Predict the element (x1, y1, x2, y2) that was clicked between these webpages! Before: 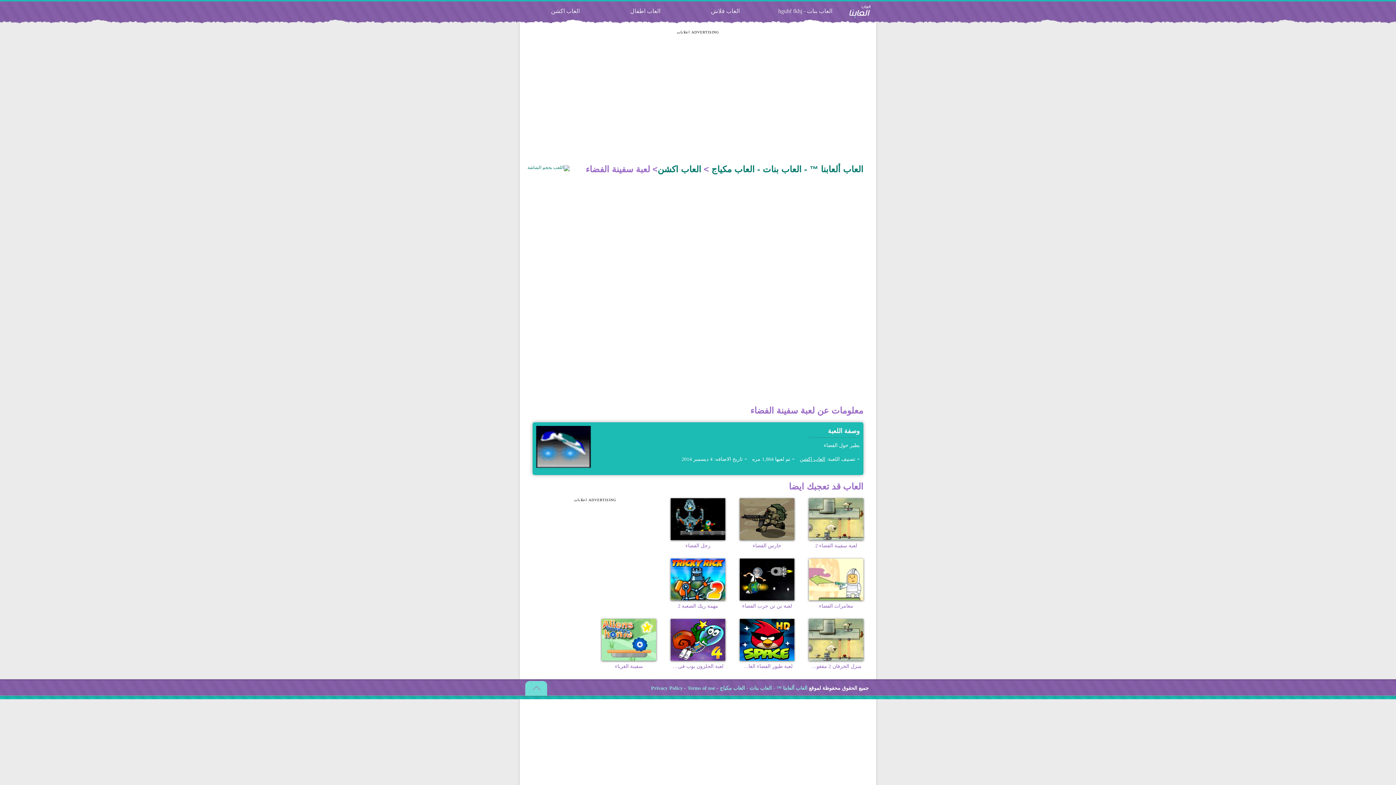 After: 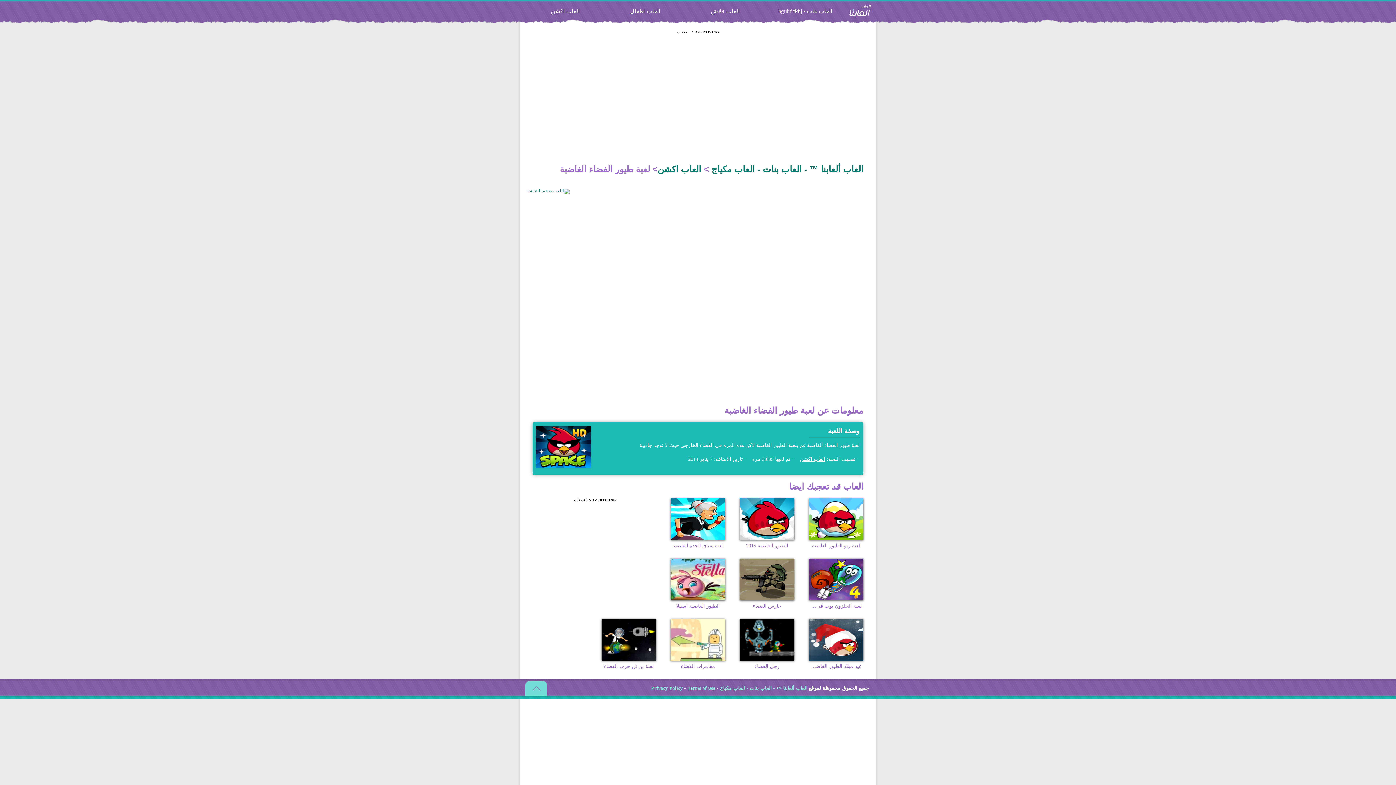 Action: label: لعبة طيور الفضاء الغاضبة bbox: (740, 619, 794, 670)